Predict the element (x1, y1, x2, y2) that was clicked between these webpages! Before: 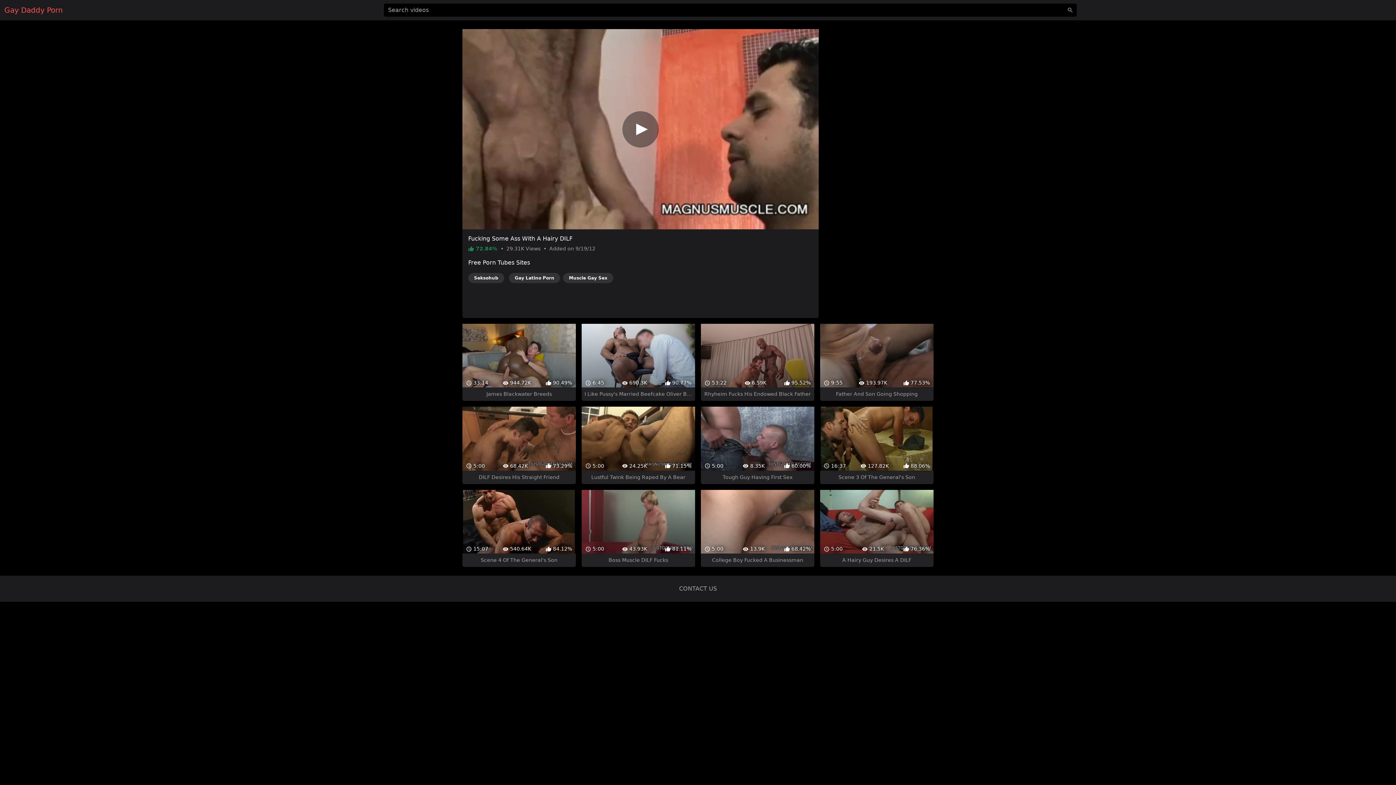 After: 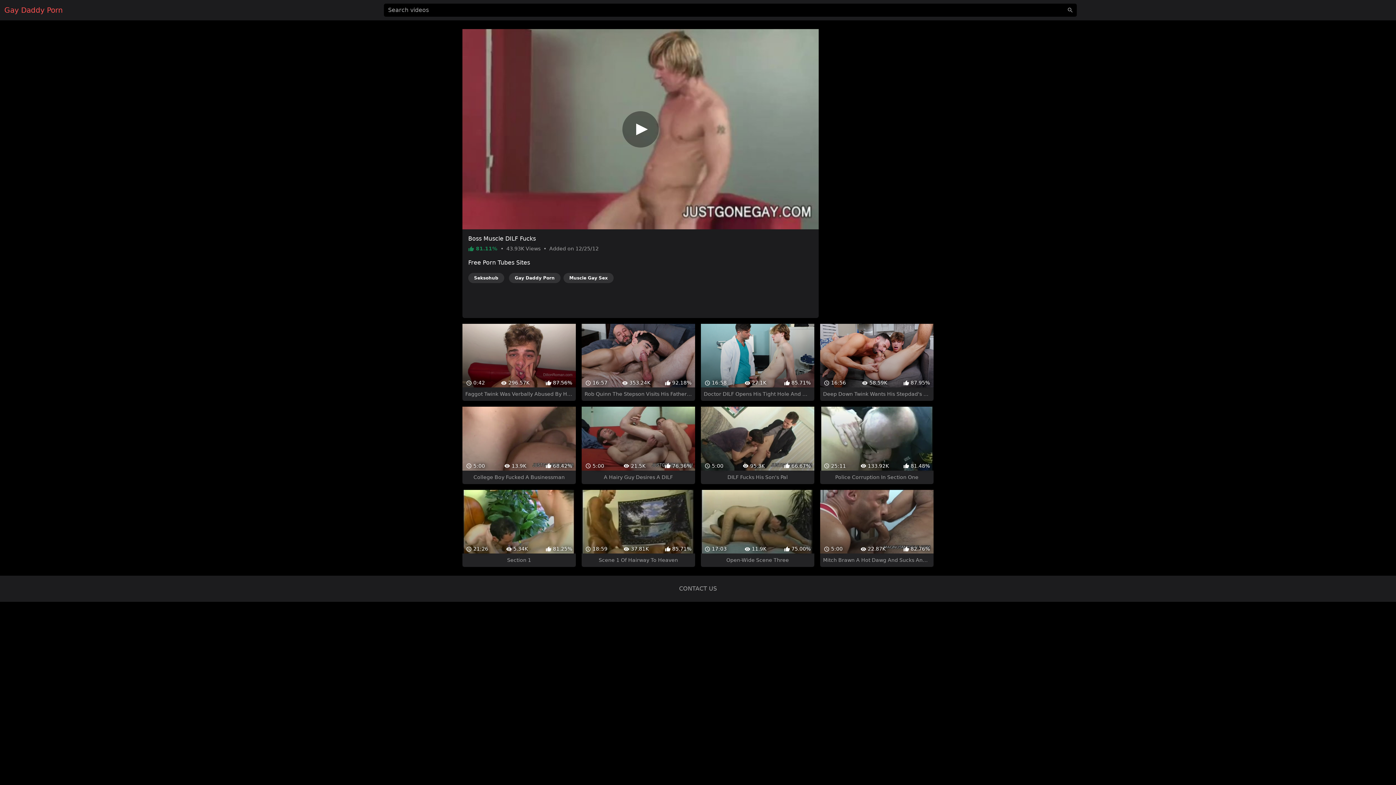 Action: bbox: (581, 464, 695, 541) label:  5:00
 43.93K
 81.11%
Boss Muscle DILF Fucks